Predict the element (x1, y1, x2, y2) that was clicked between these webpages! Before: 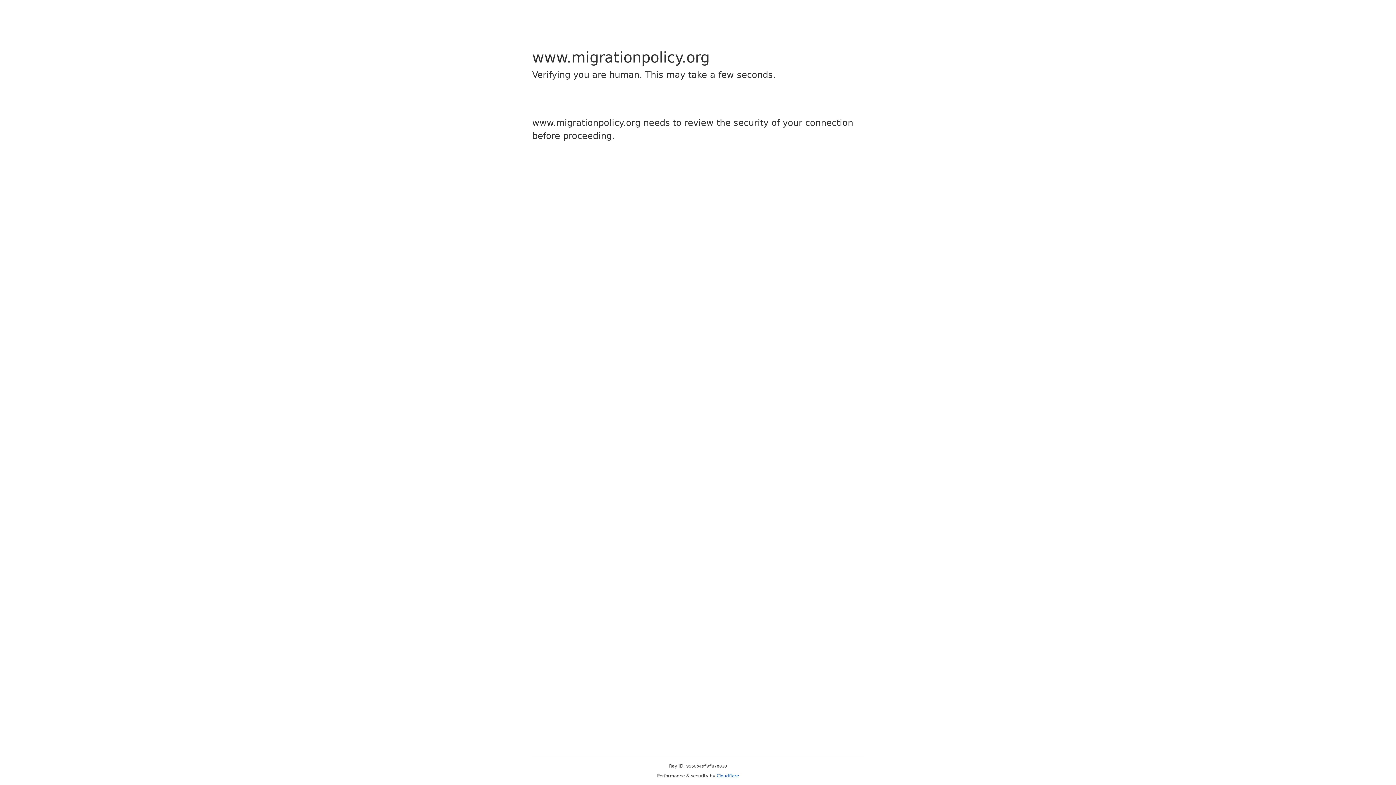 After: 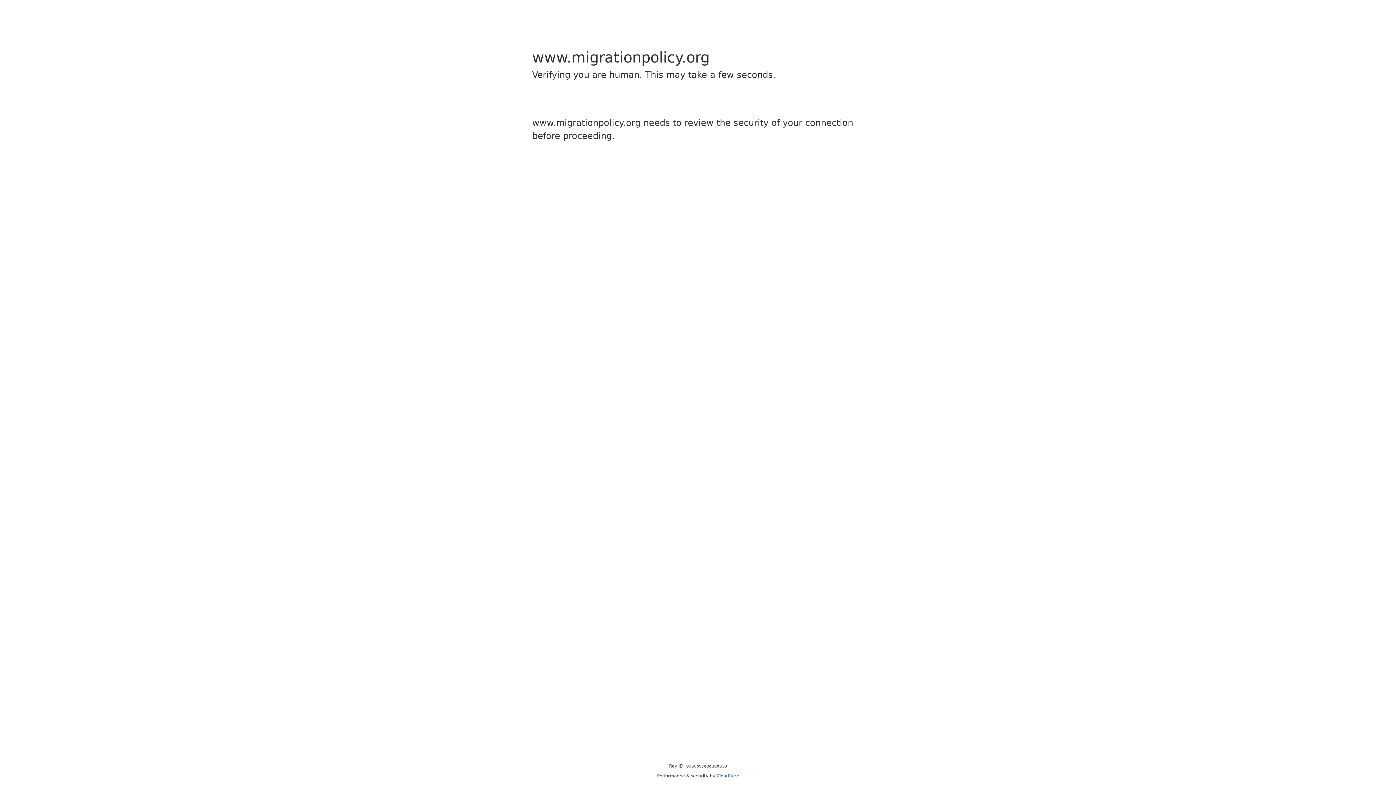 Action: bbox: (716, 773, 739, 778) label: Cloudflare